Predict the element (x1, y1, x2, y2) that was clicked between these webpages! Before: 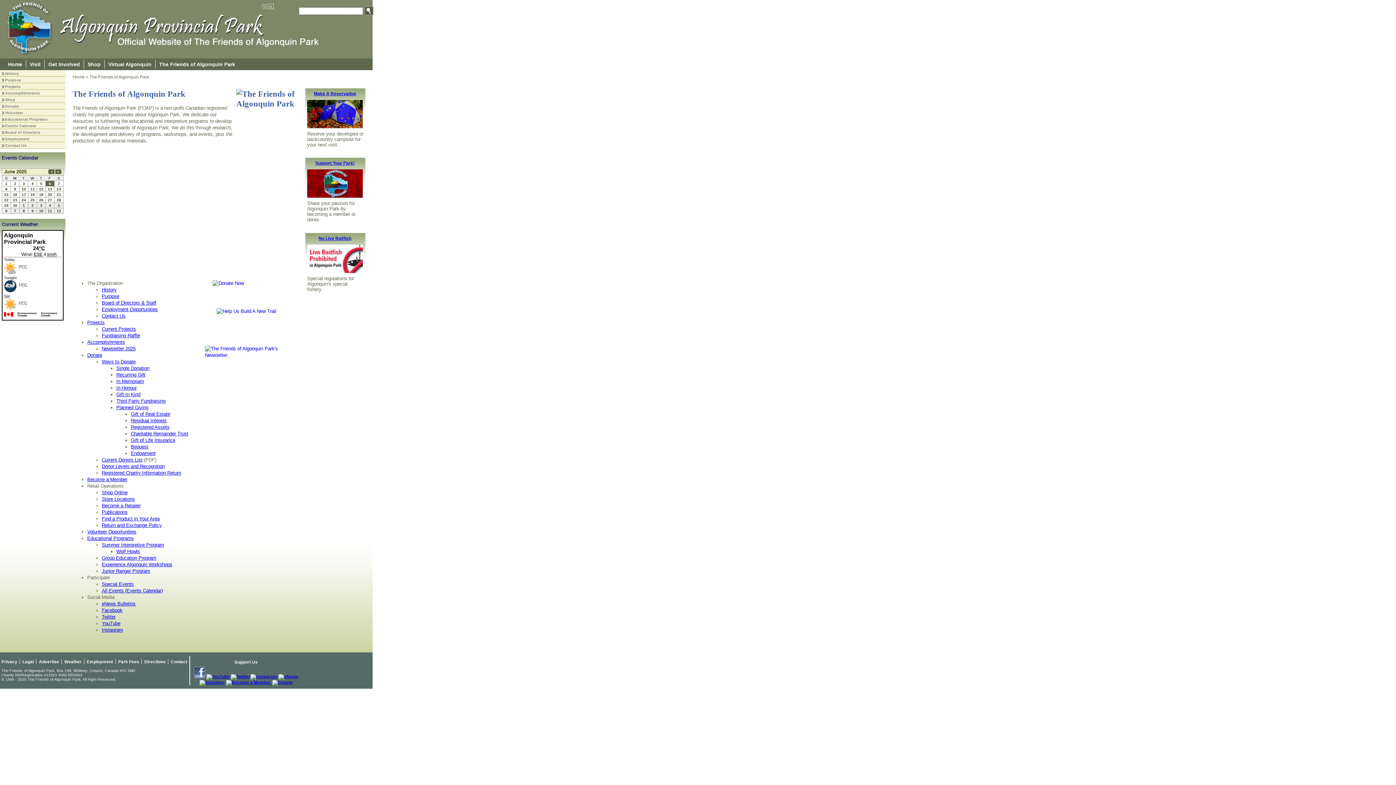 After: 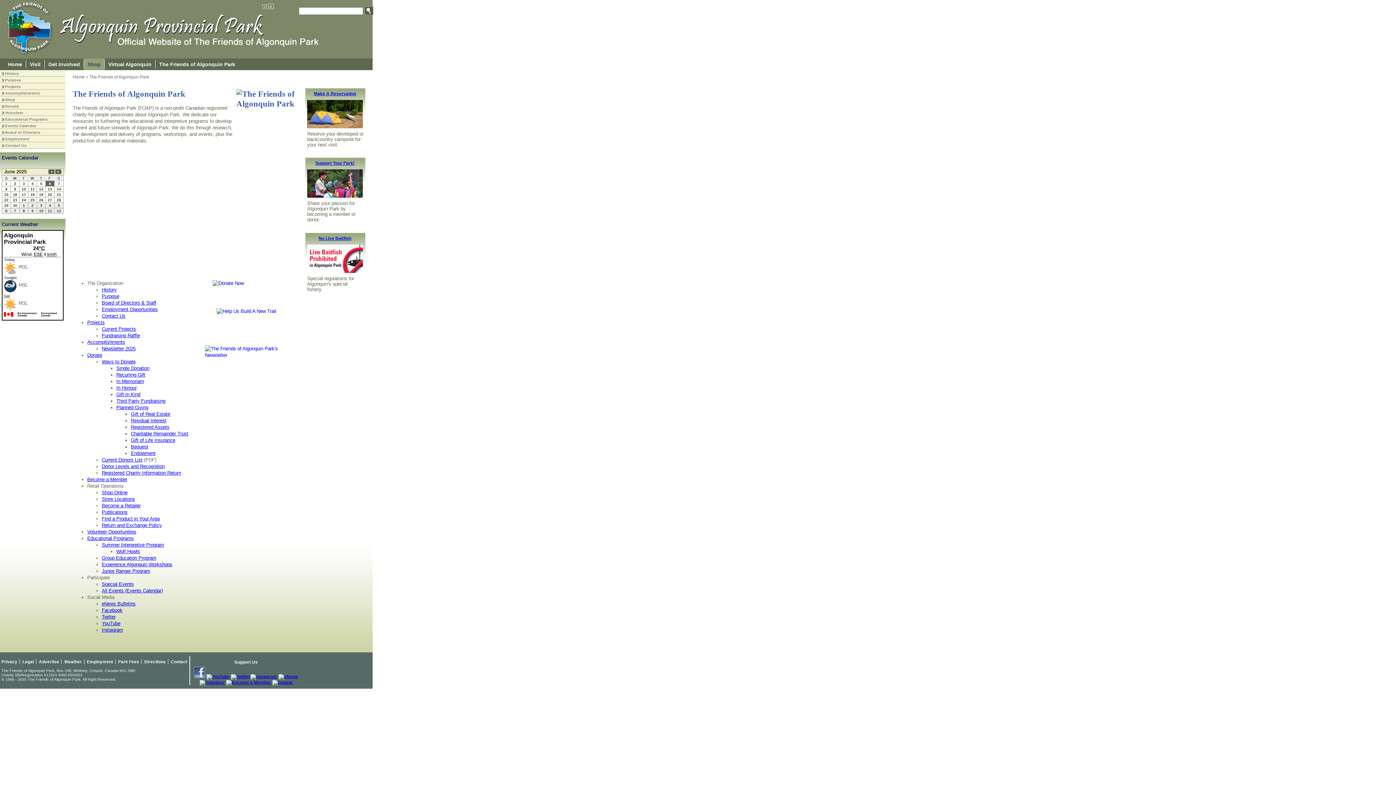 Action: label: Shop bbox: (84, 58, 104, 70)